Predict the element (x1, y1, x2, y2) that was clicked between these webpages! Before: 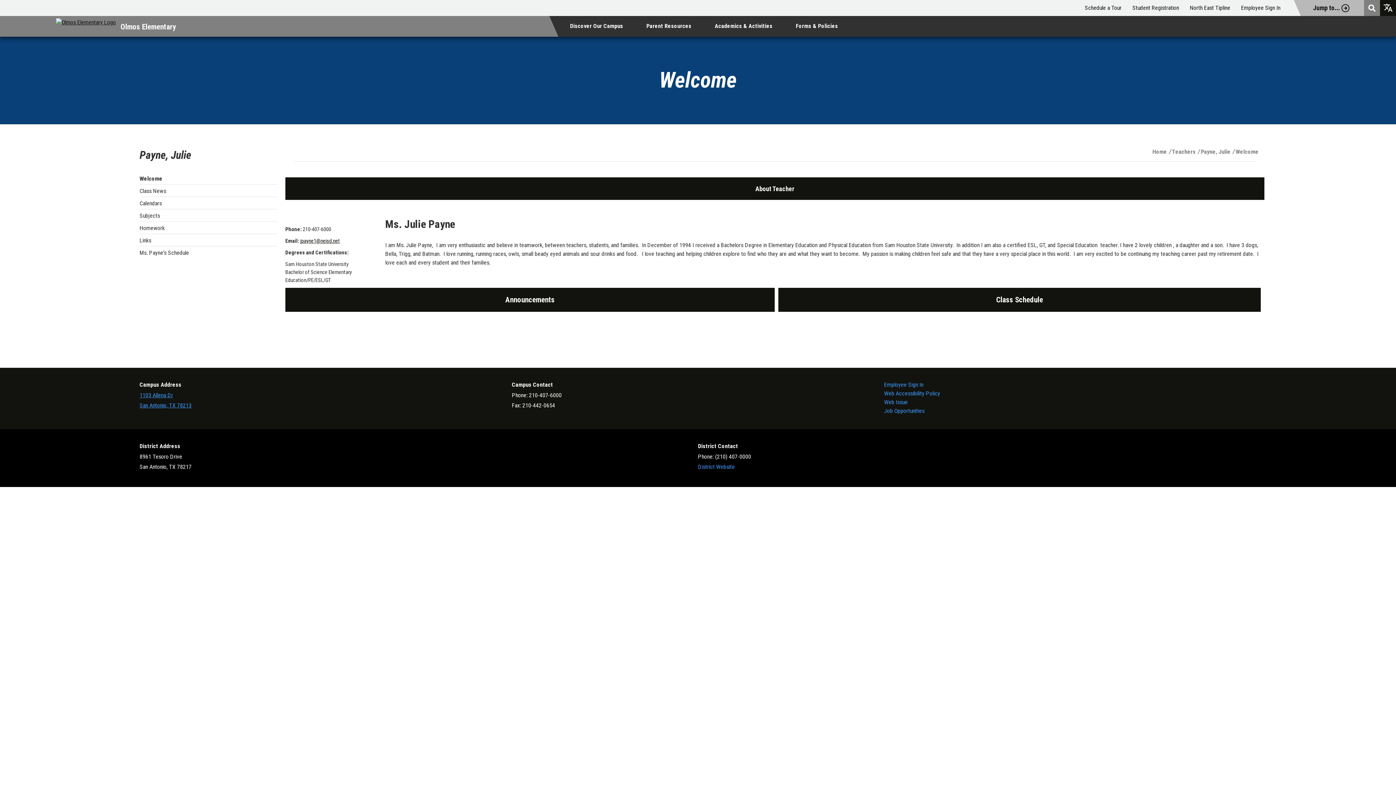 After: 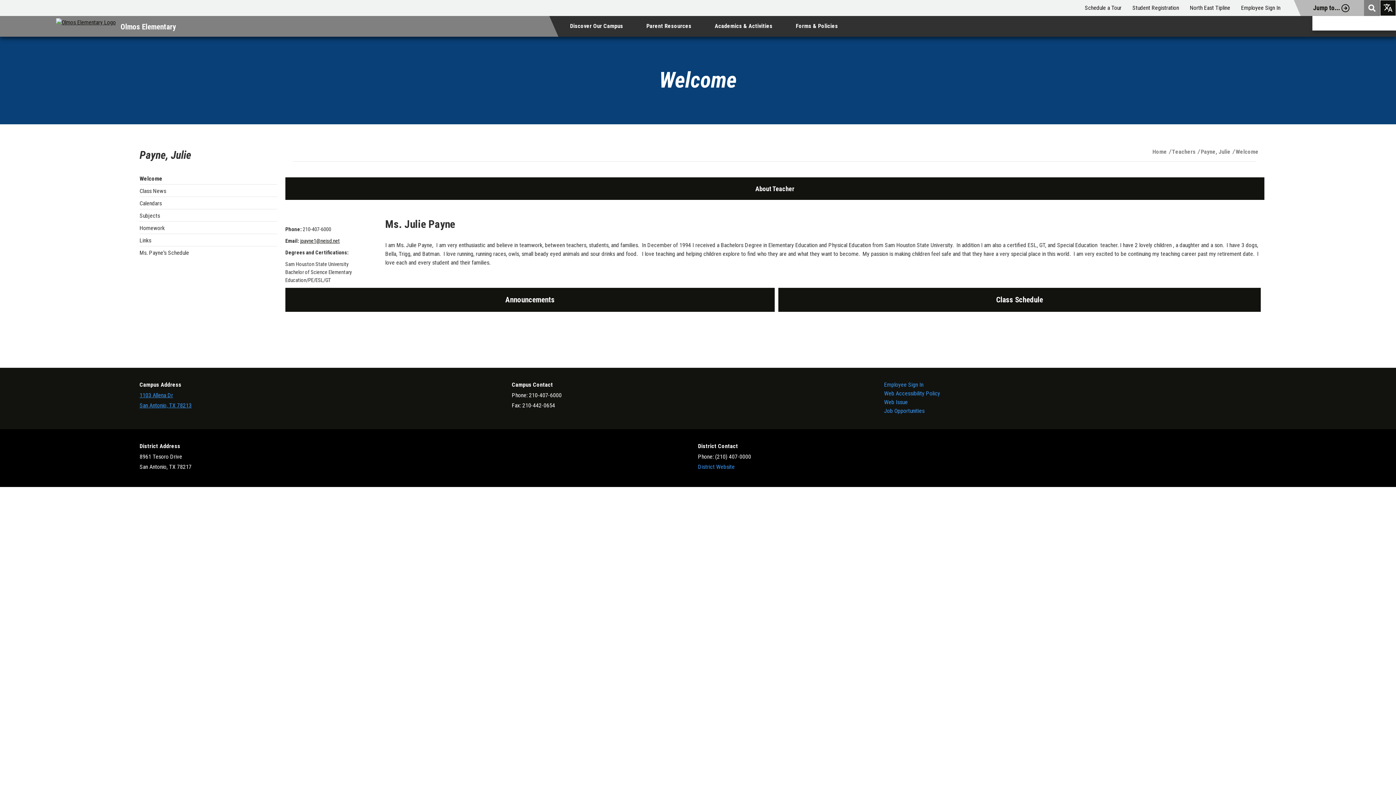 Action: label: Translate bbox: (1380, 0, 1396, 16)